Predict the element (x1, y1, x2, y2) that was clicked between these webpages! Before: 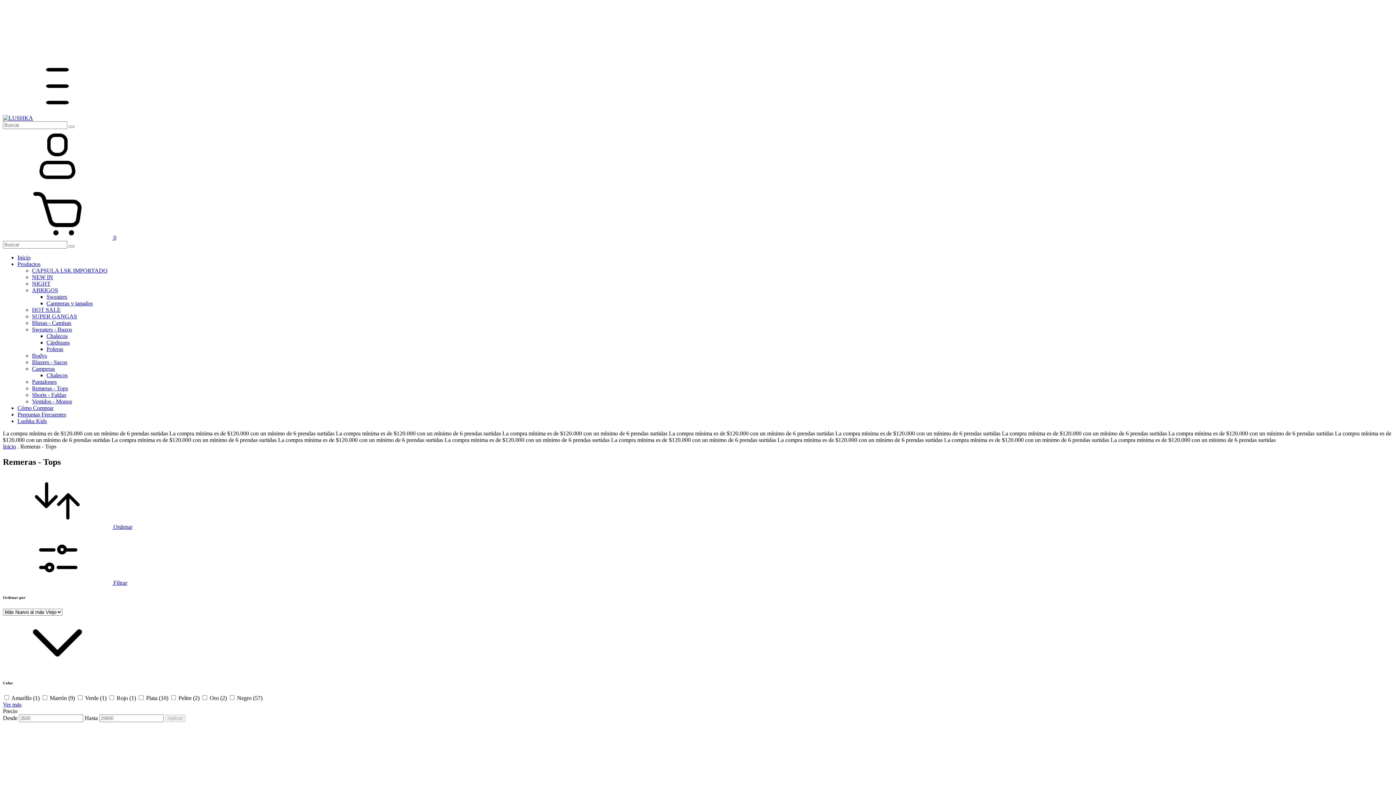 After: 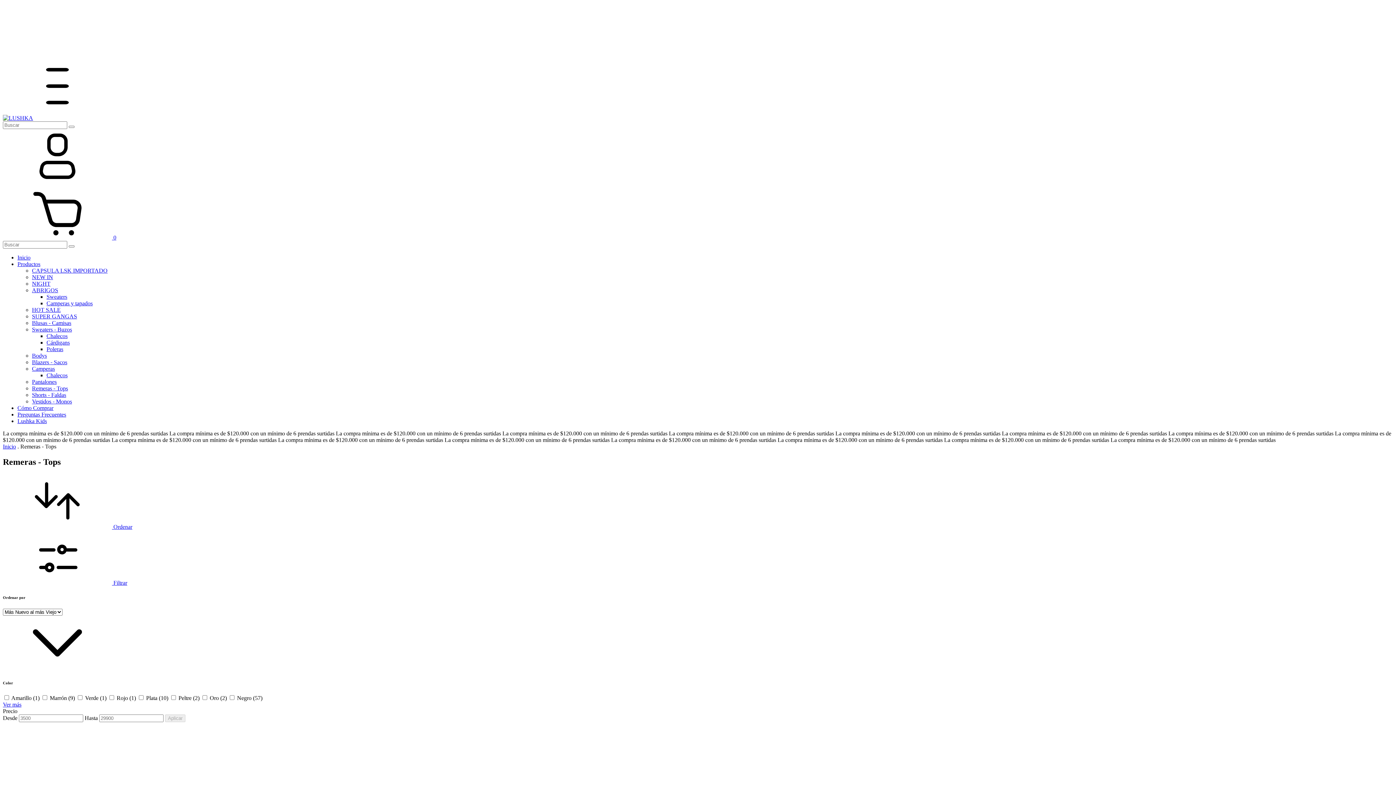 Action: label:  Ordenar bbox: (2, 474, 1393, 530)